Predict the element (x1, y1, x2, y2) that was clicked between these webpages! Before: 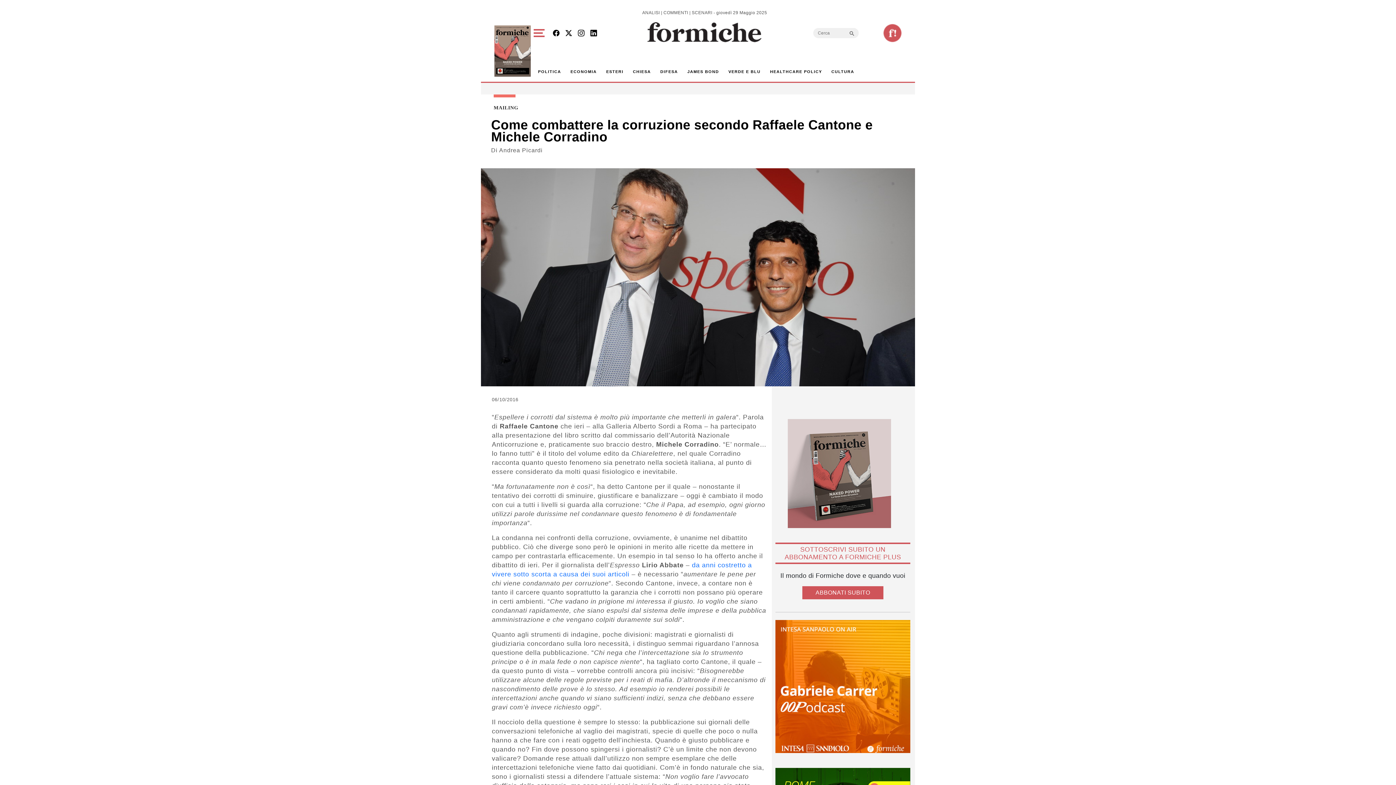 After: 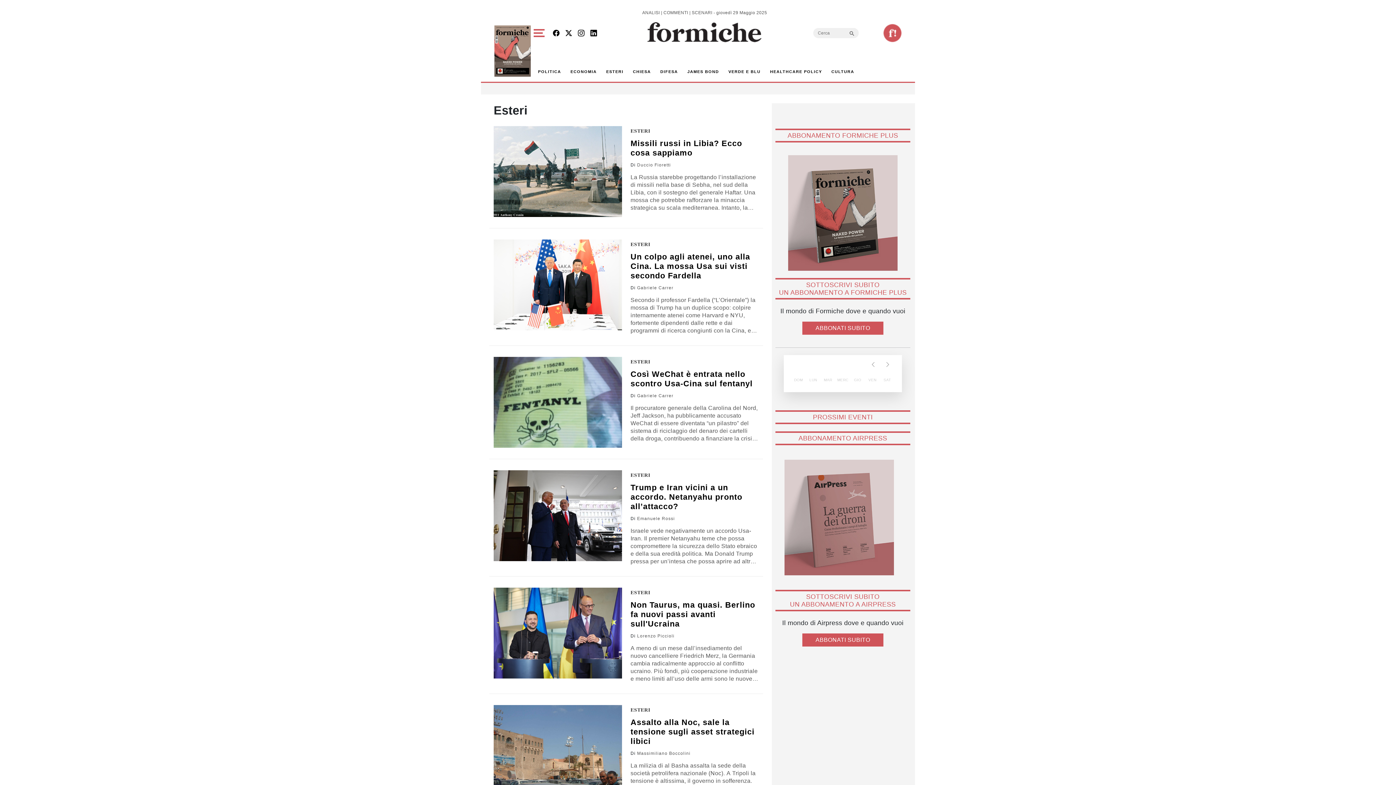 Action: bbox: (603, 65, 626, 78) label: ESTERI